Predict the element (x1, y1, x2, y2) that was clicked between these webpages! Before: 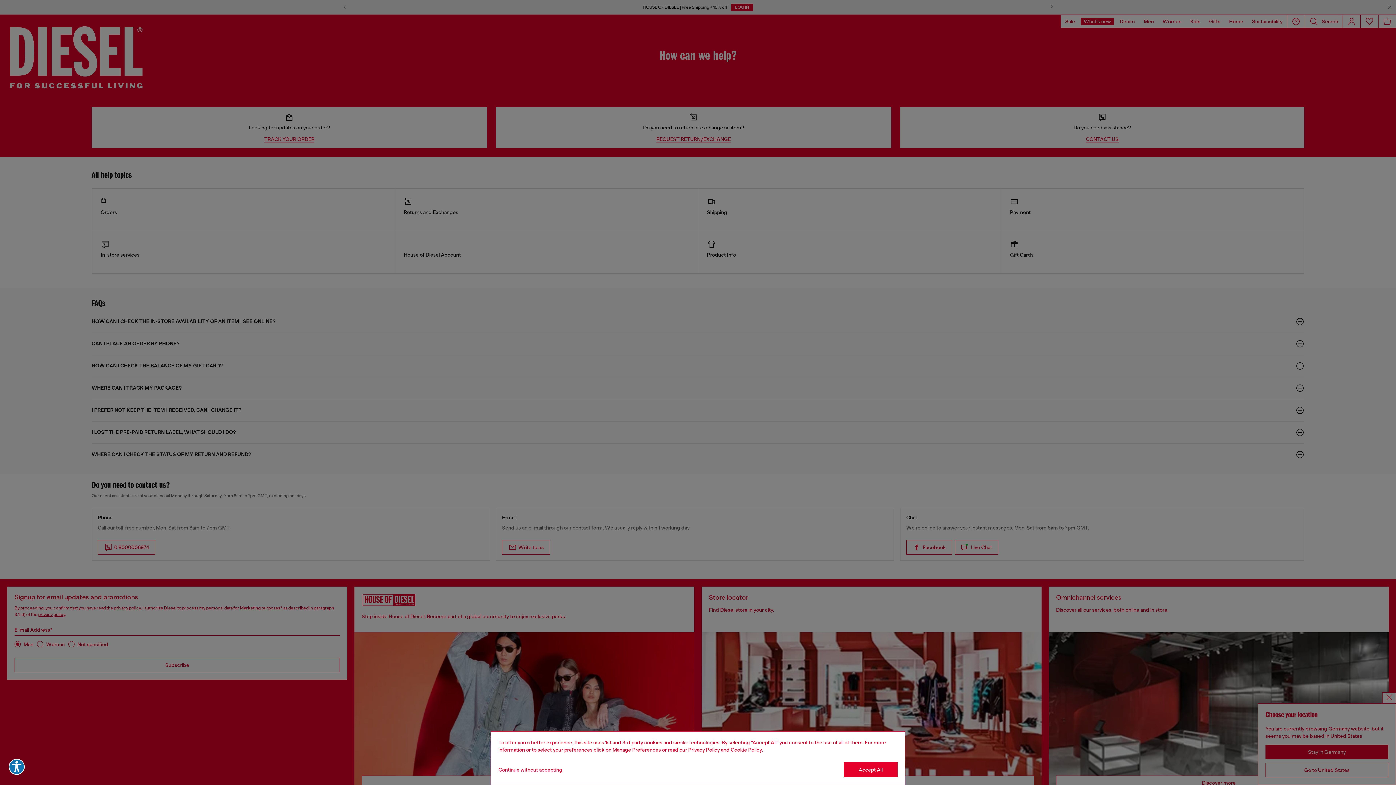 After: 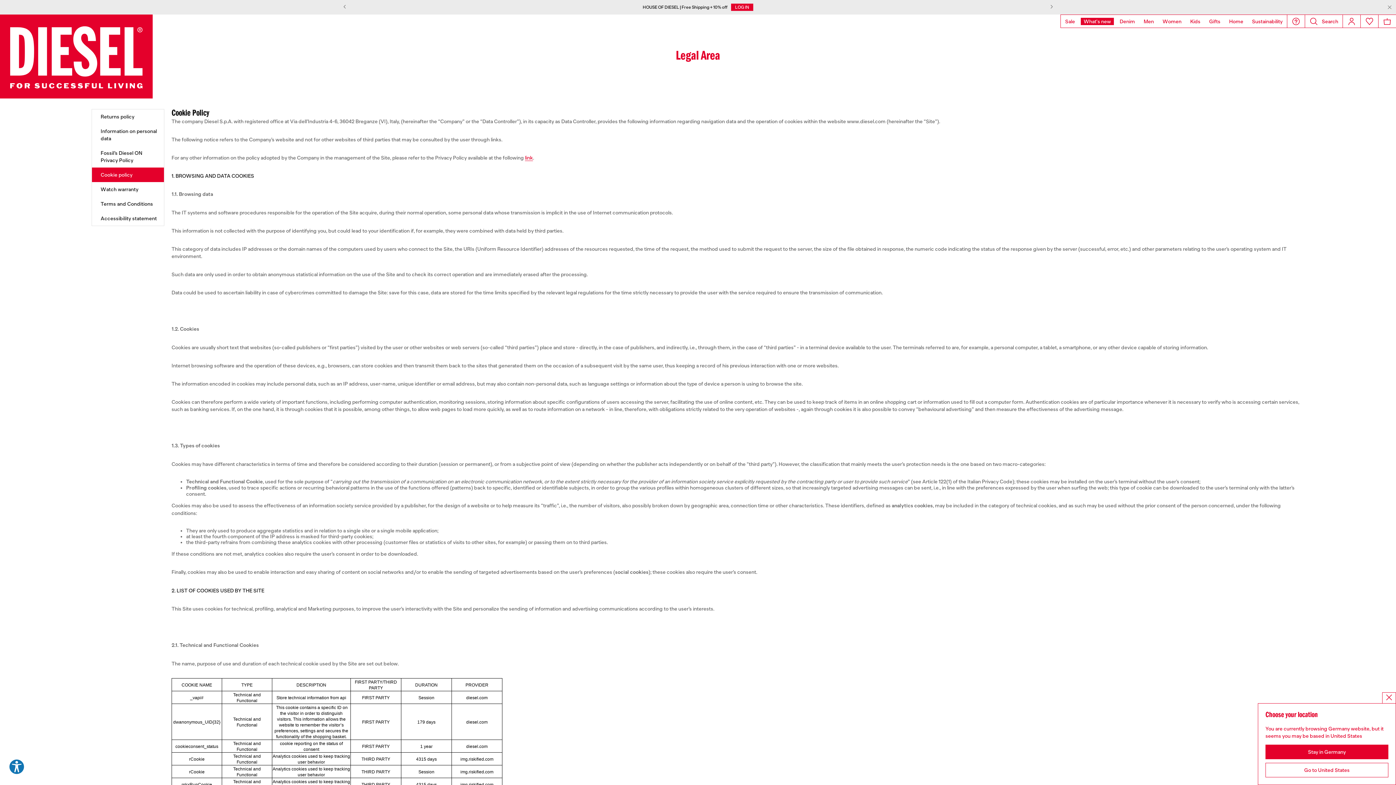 Action: bbox: (730, 747, 762, 753) label: Cookie Policy